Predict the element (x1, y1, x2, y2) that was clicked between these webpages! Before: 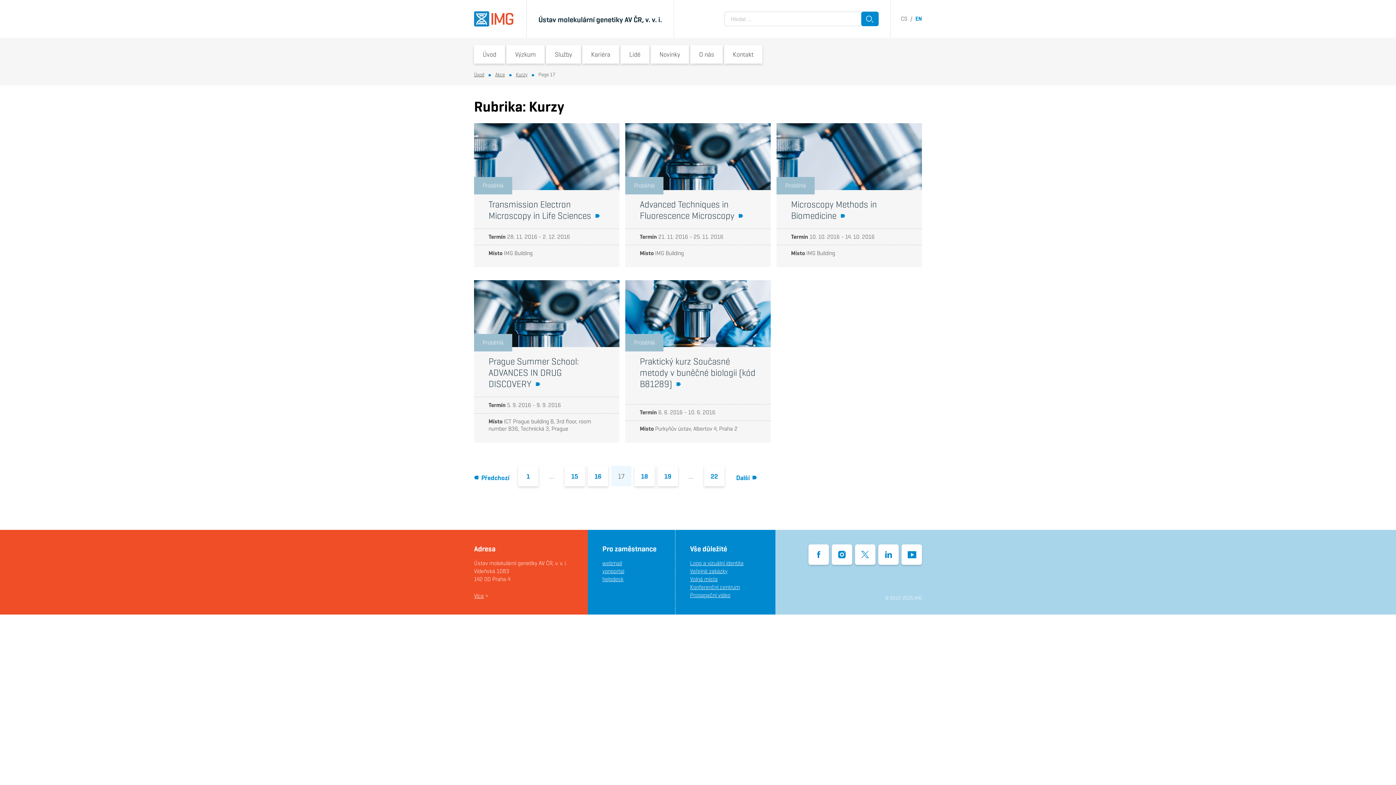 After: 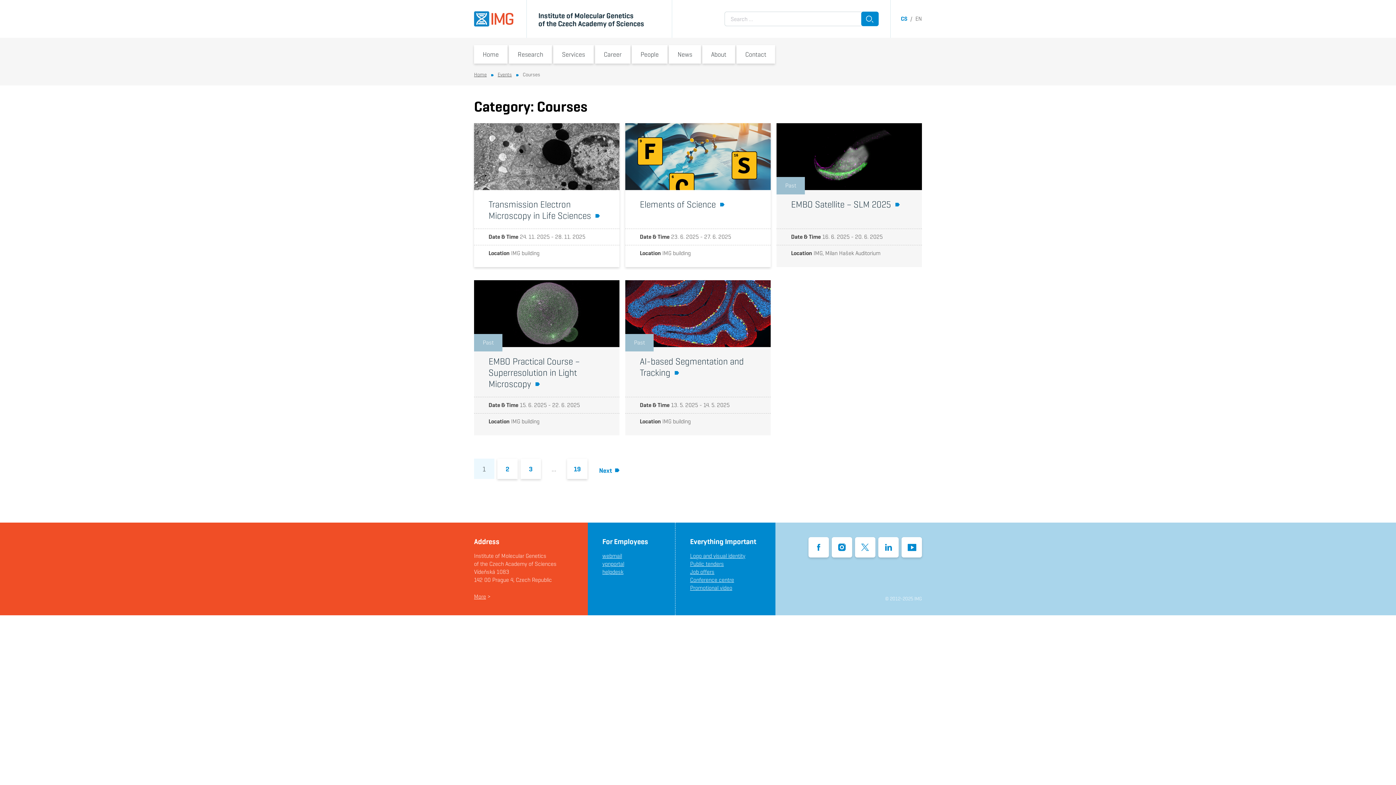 Action: bbox: (915, 14, 922, 22) label: EN